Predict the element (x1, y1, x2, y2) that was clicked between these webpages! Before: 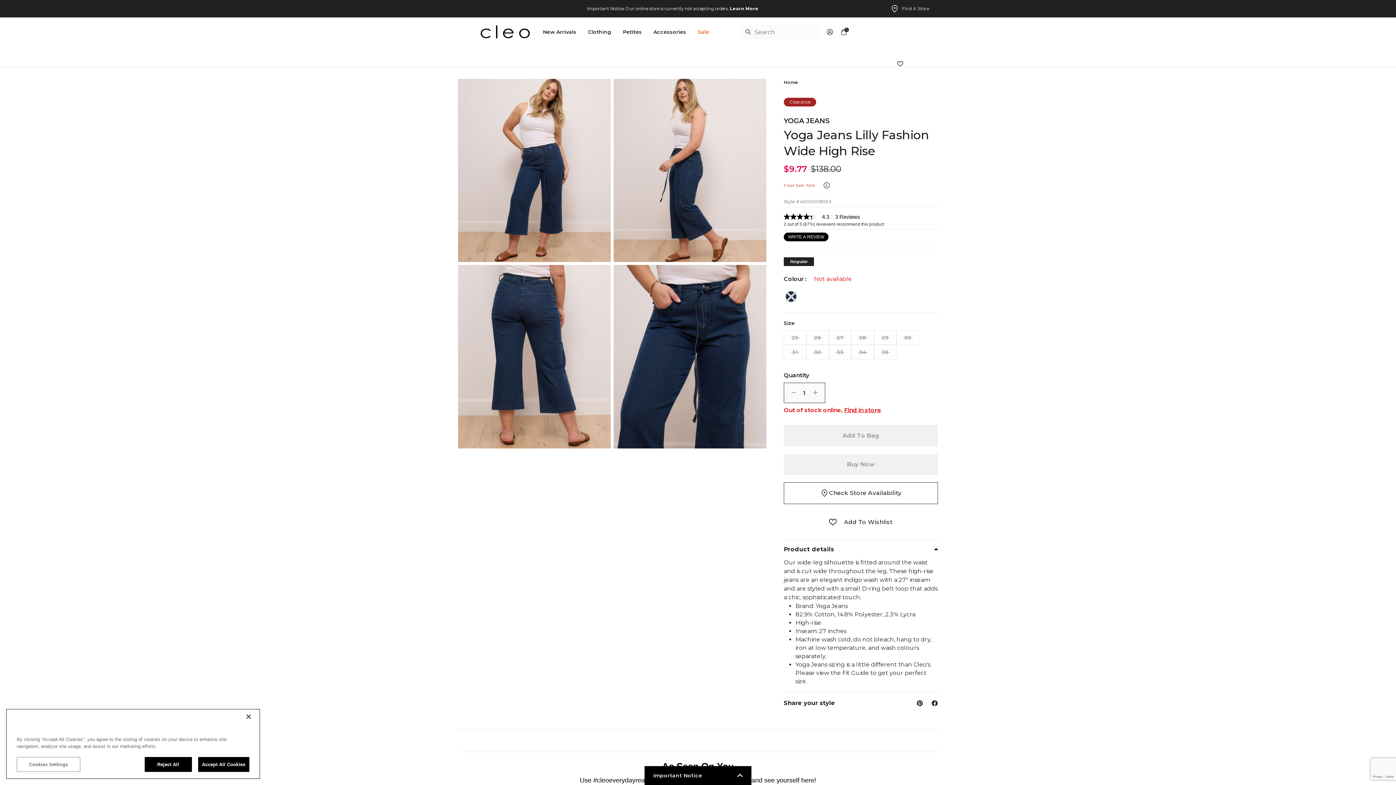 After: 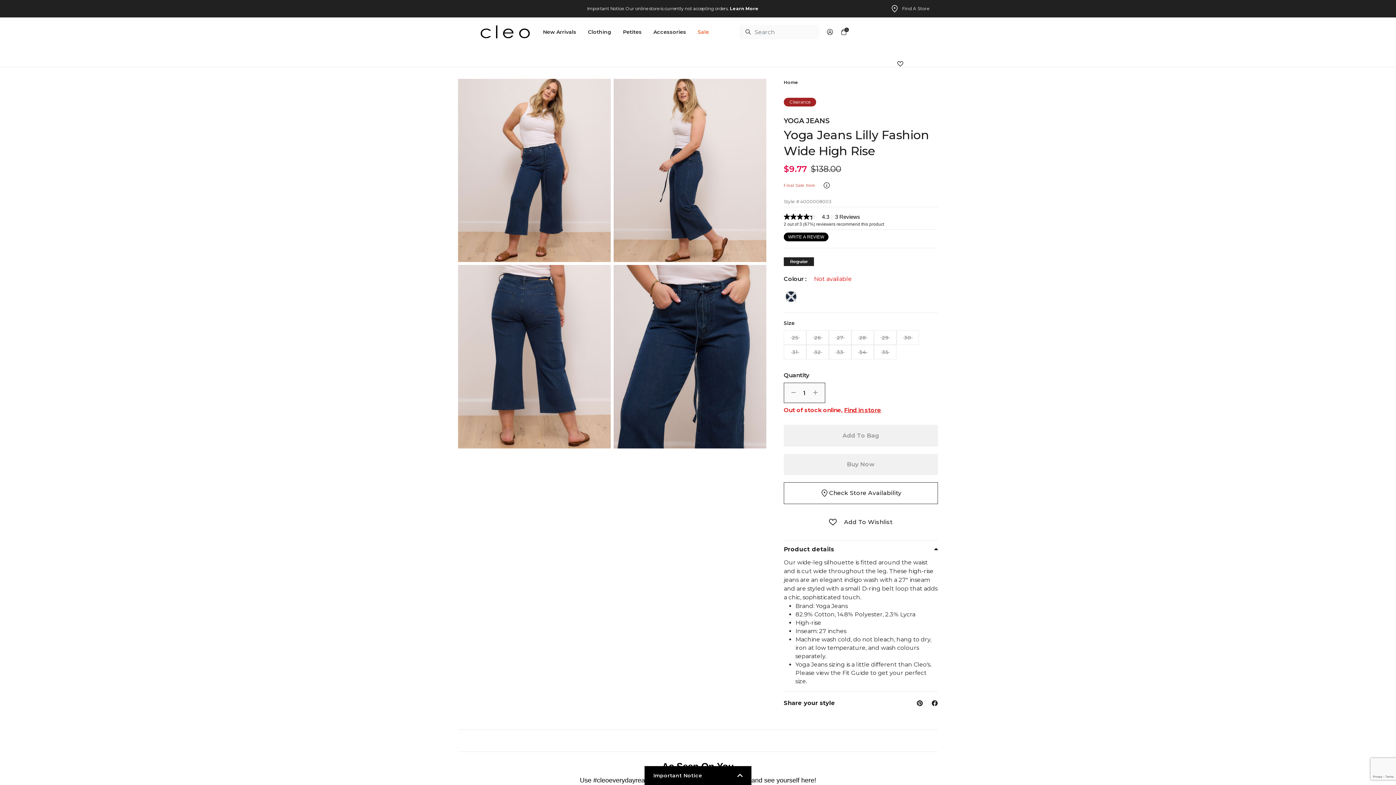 Action: label: Close bbox: (240, 725, 256, 741)